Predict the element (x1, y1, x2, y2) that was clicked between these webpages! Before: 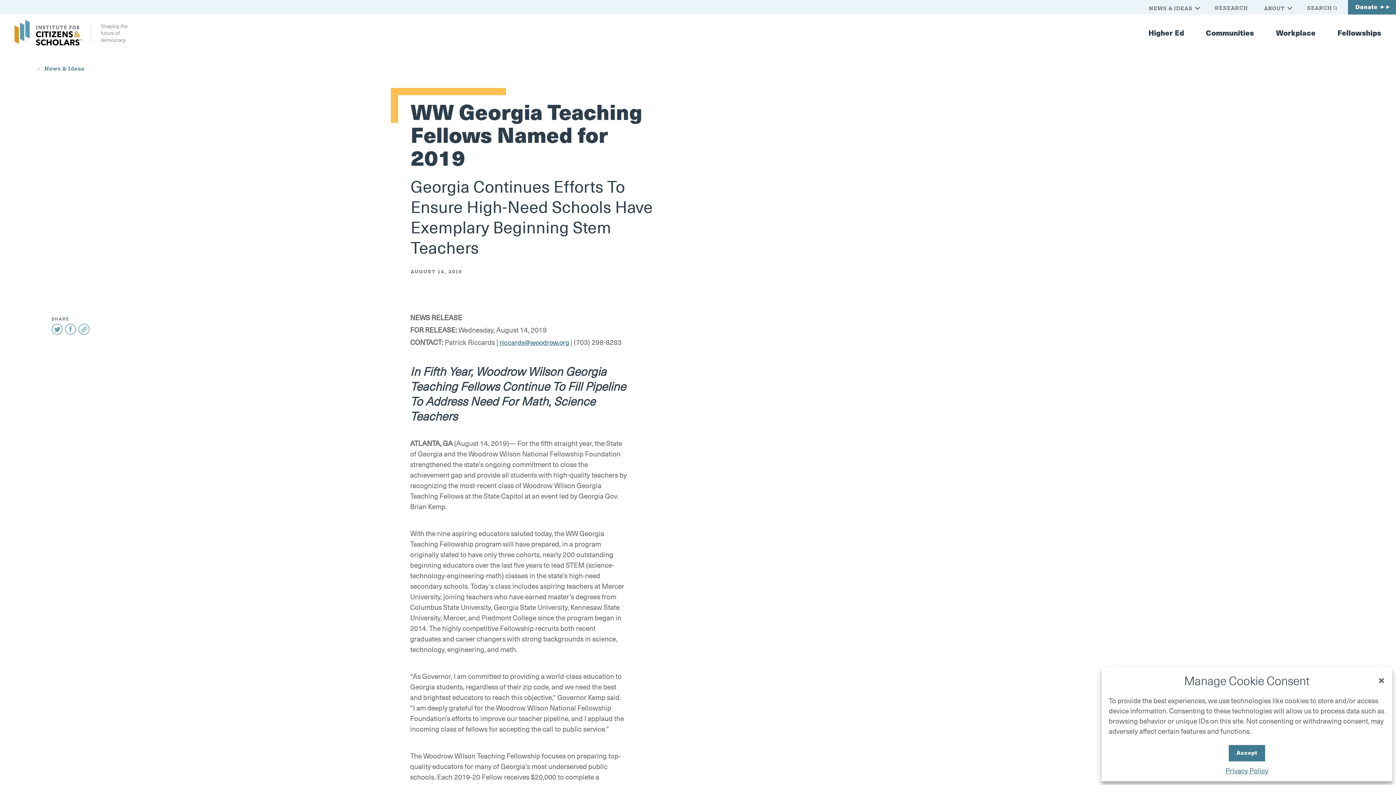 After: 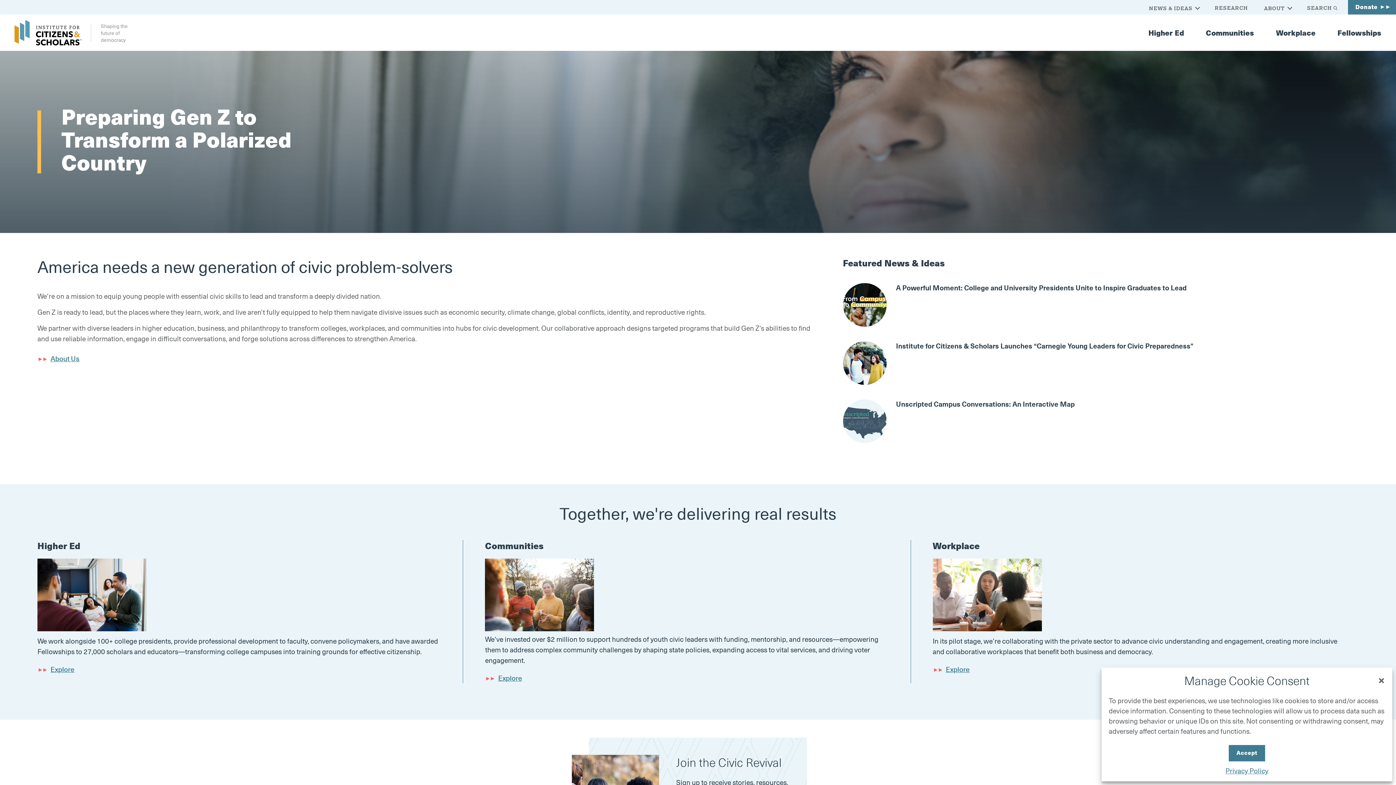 Action: label: link to home bbox: (14, 20, 81, 45)